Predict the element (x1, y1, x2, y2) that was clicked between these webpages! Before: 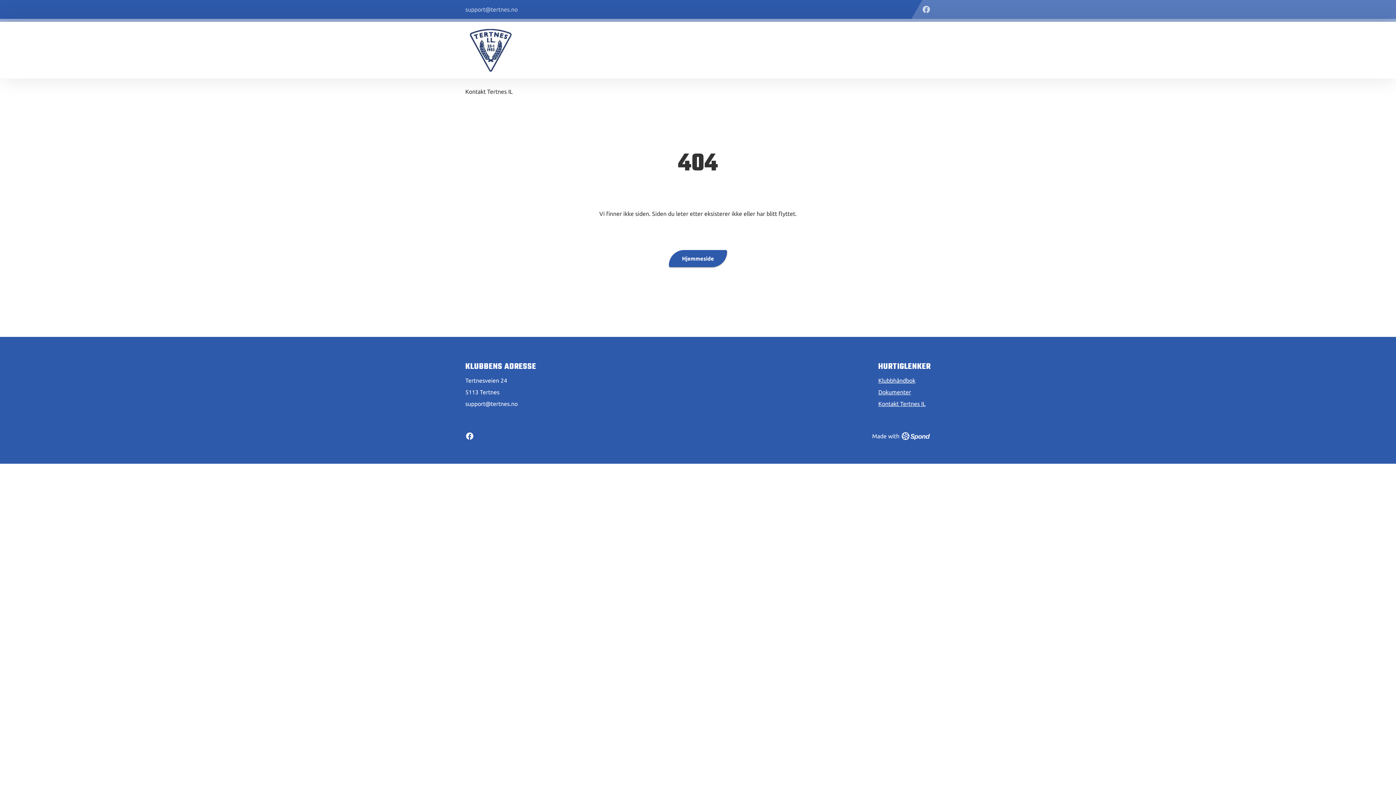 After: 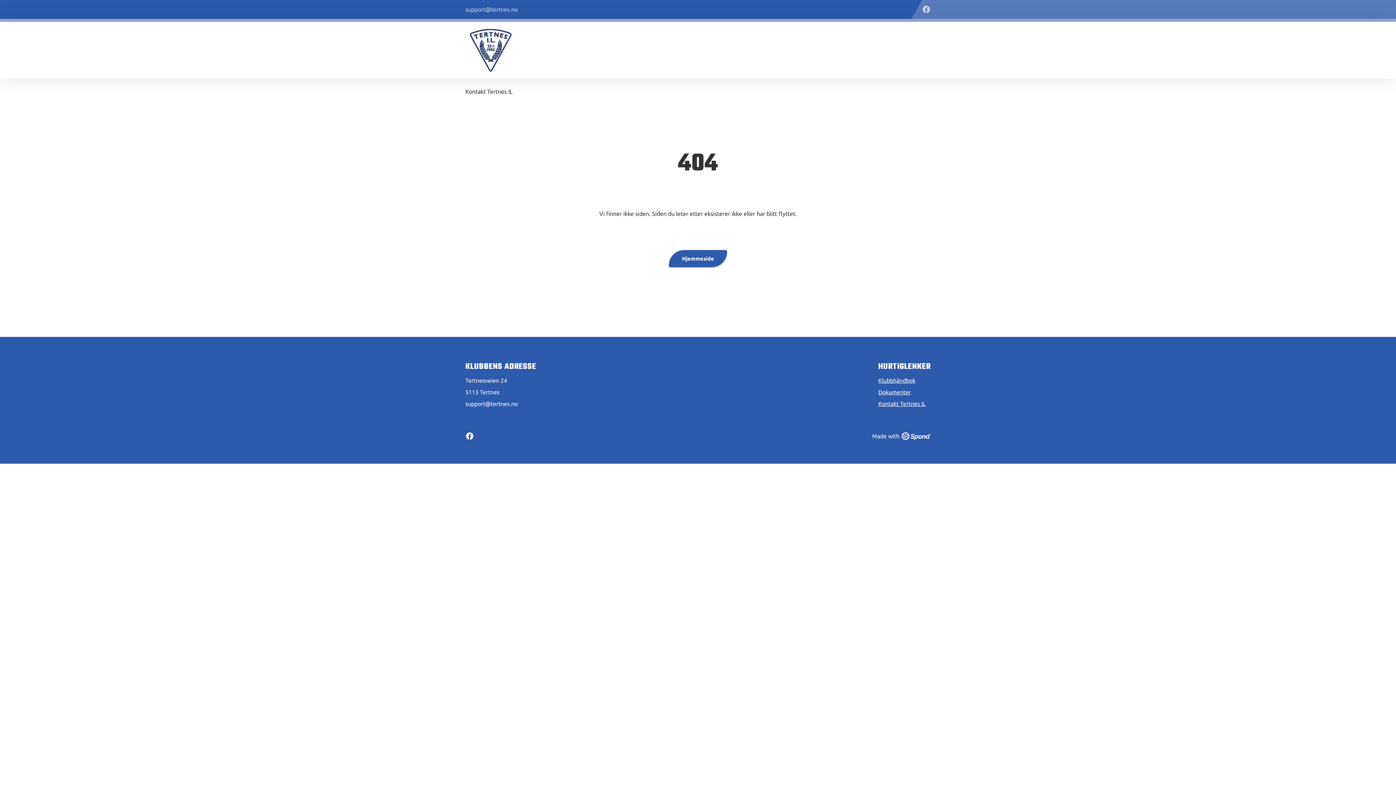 Action: bbox: (465, 432, 474, 440)